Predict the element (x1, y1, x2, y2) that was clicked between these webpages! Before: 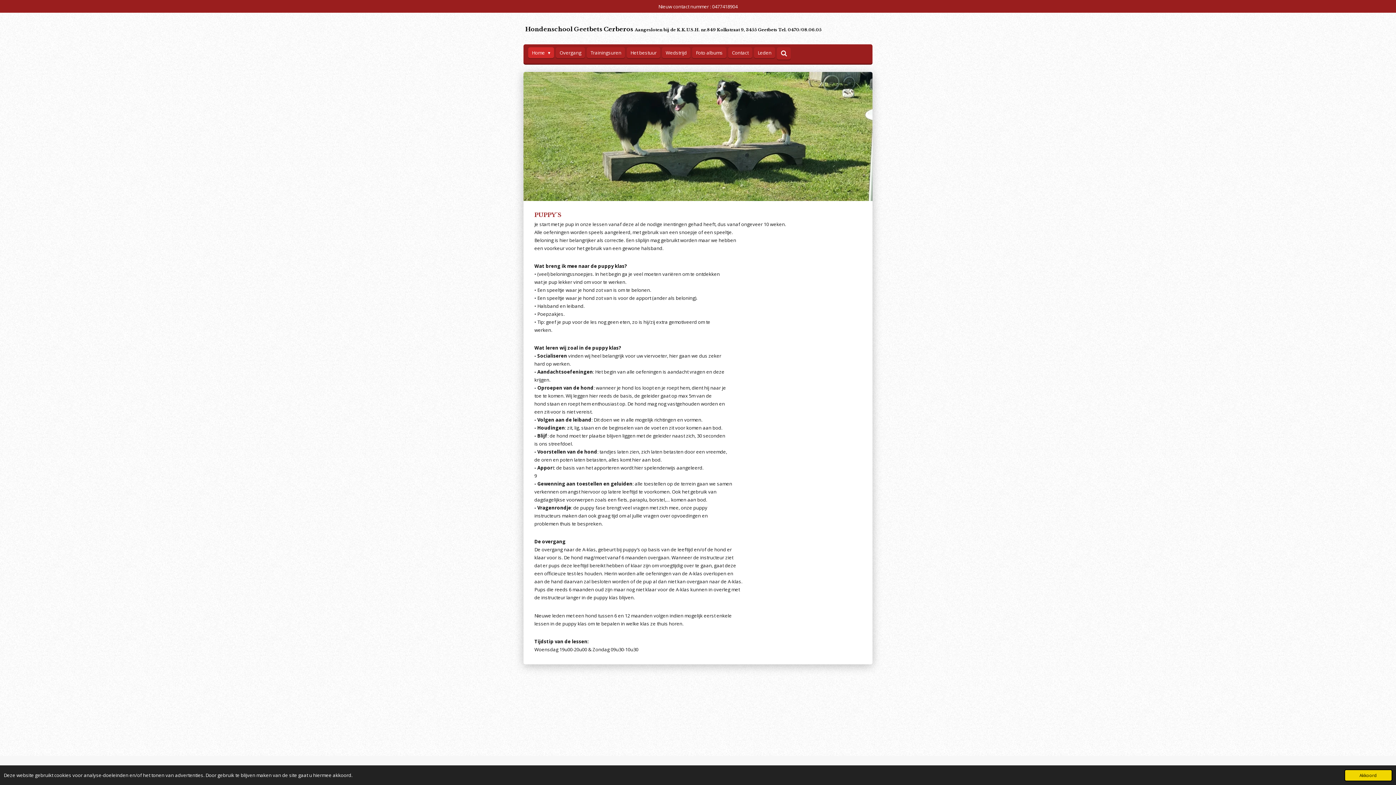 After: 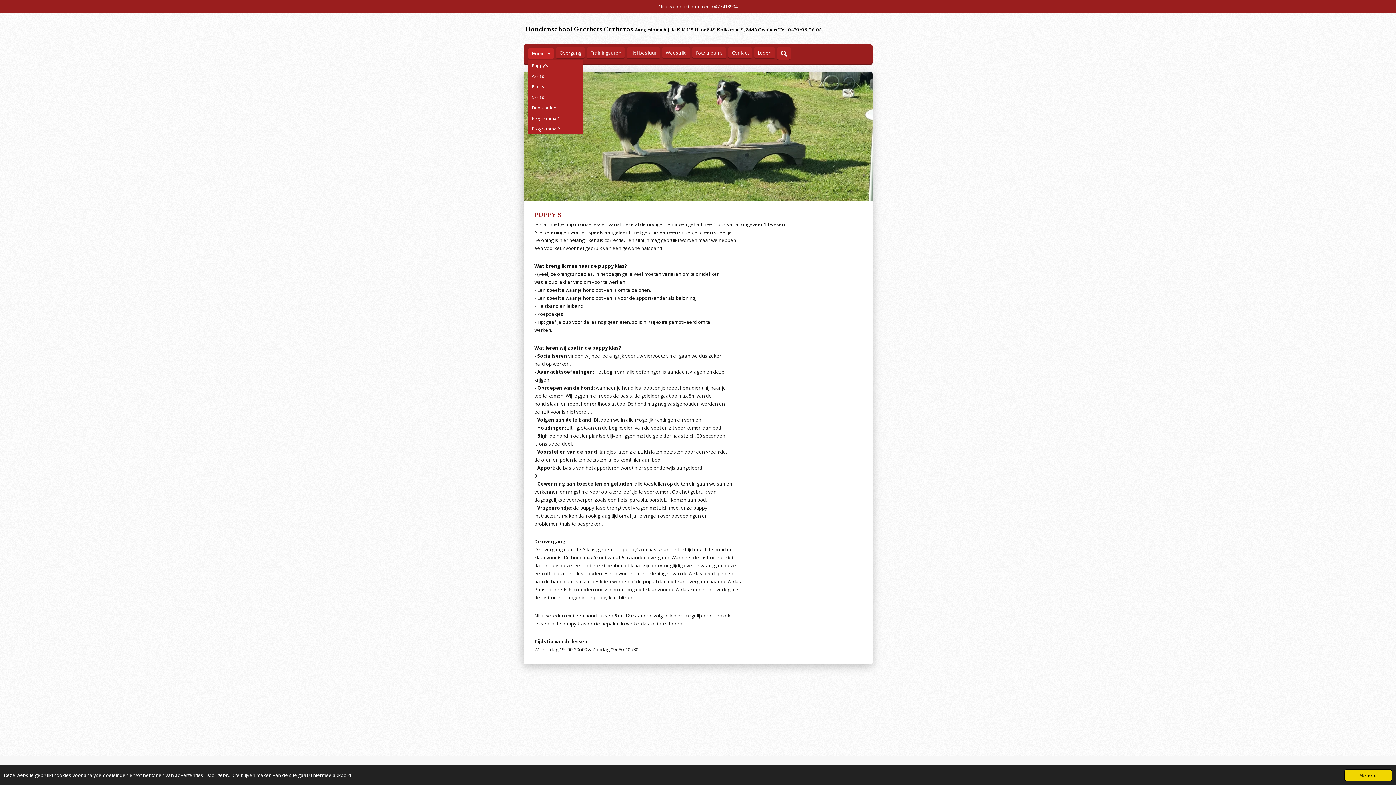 Action: label: Home  bbox: (528, 47, 554, 58)